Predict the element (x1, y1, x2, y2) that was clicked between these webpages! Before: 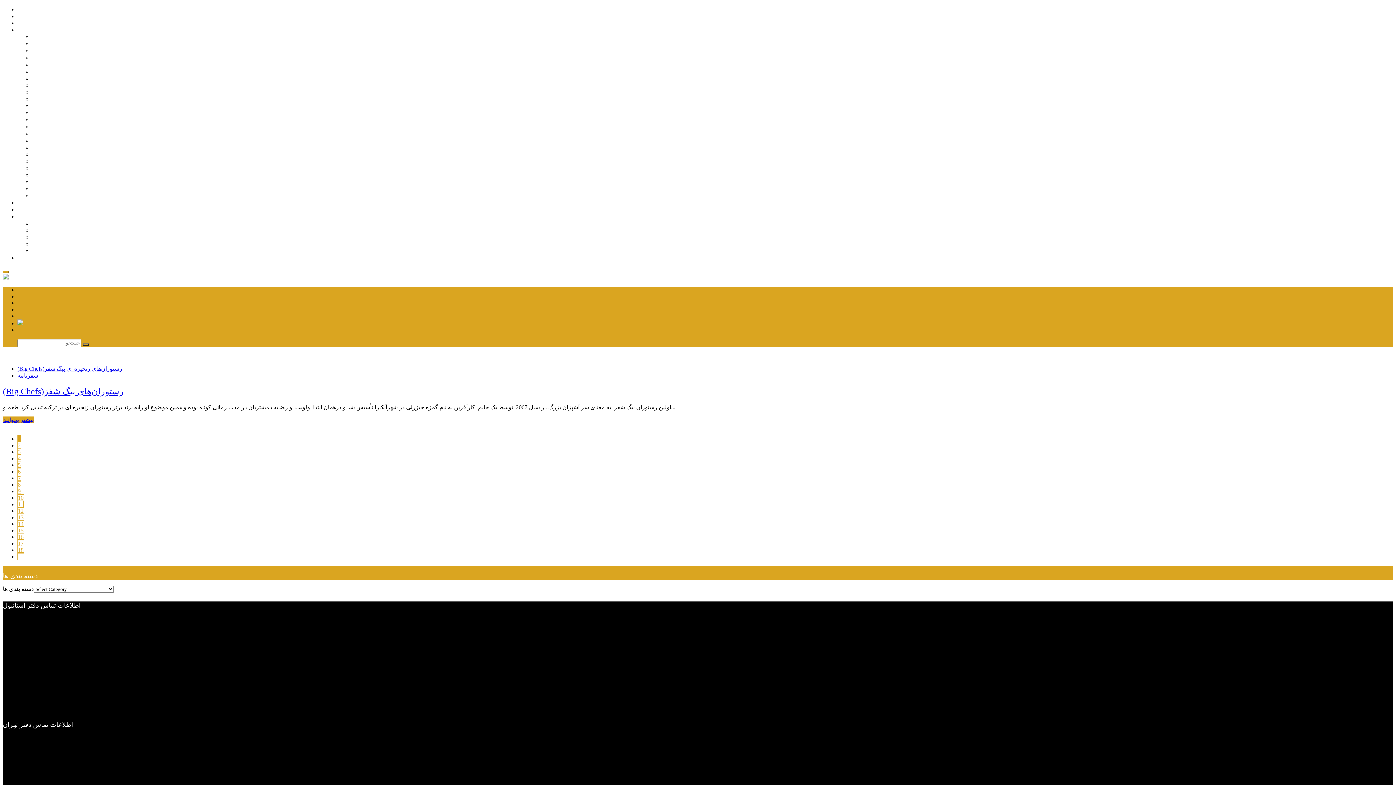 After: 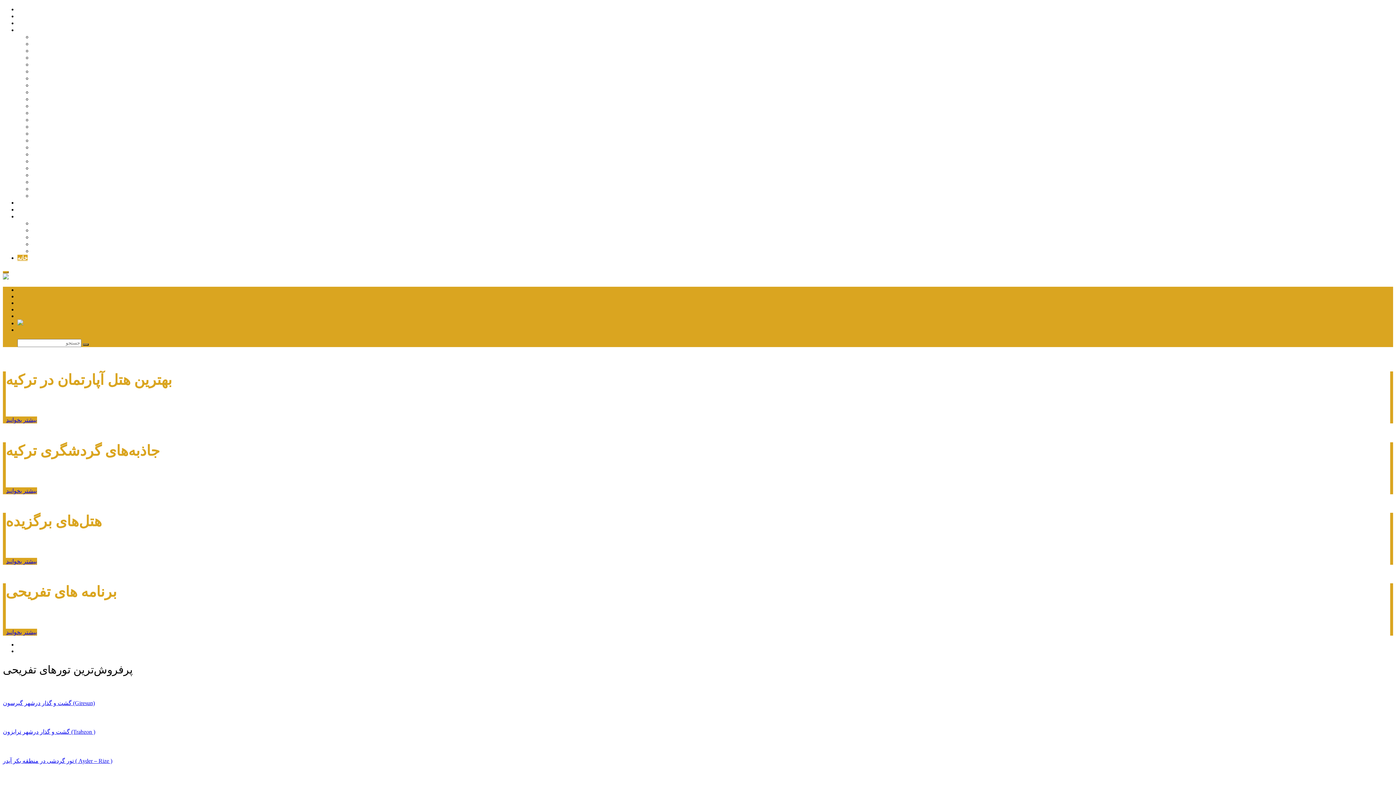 Action: bbox: (17, 254, 27, 261) label: خانه